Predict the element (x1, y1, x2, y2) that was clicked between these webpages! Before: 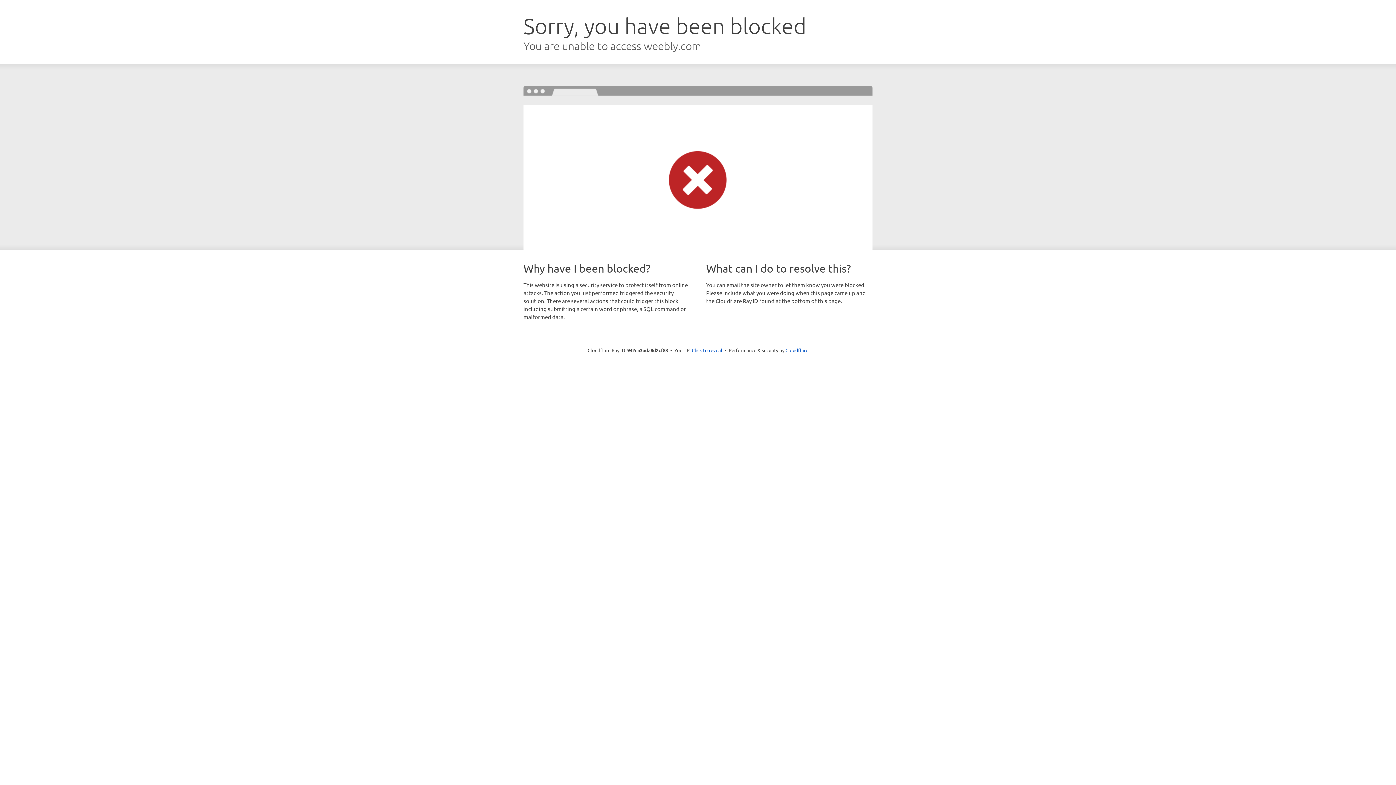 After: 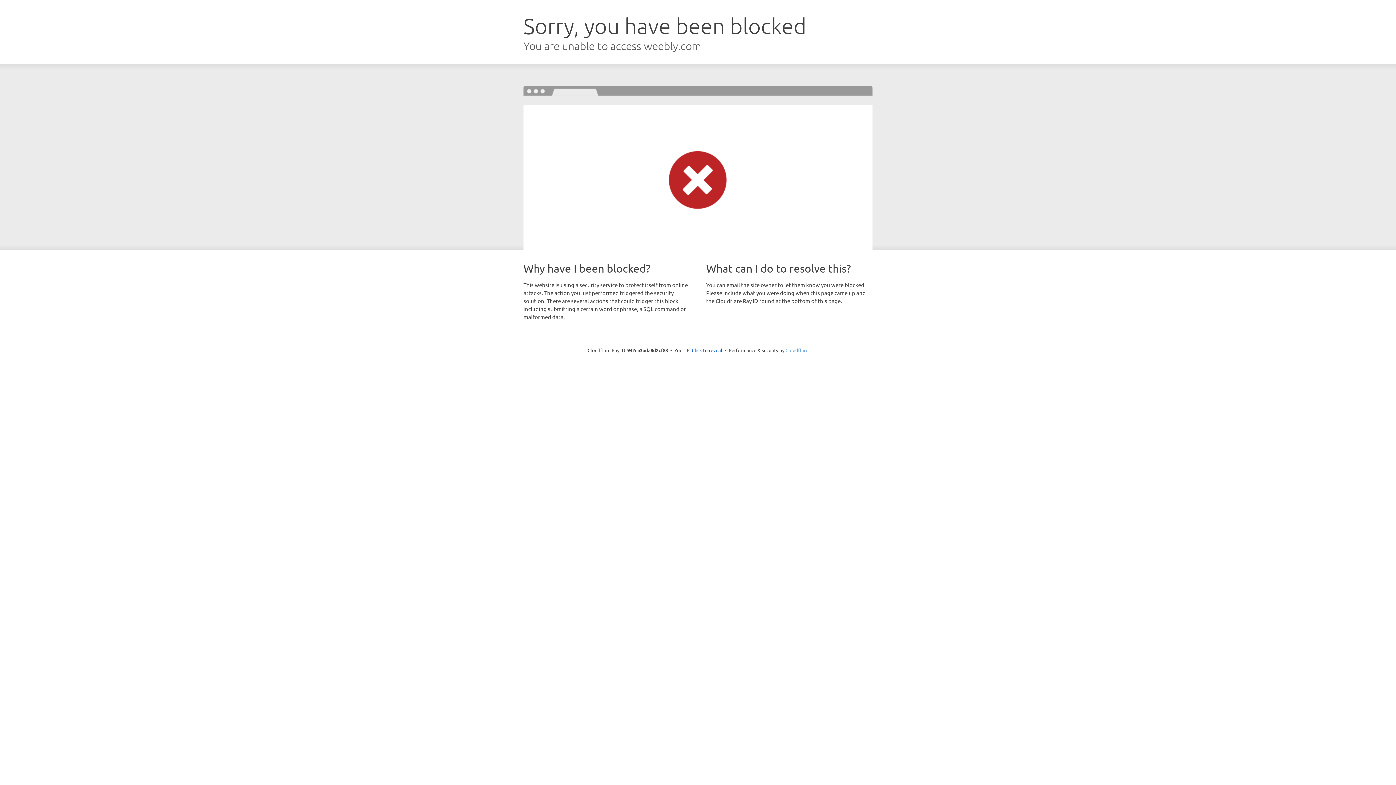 Action: bbox: (785, 347, 808, 353) label: Cloudflare